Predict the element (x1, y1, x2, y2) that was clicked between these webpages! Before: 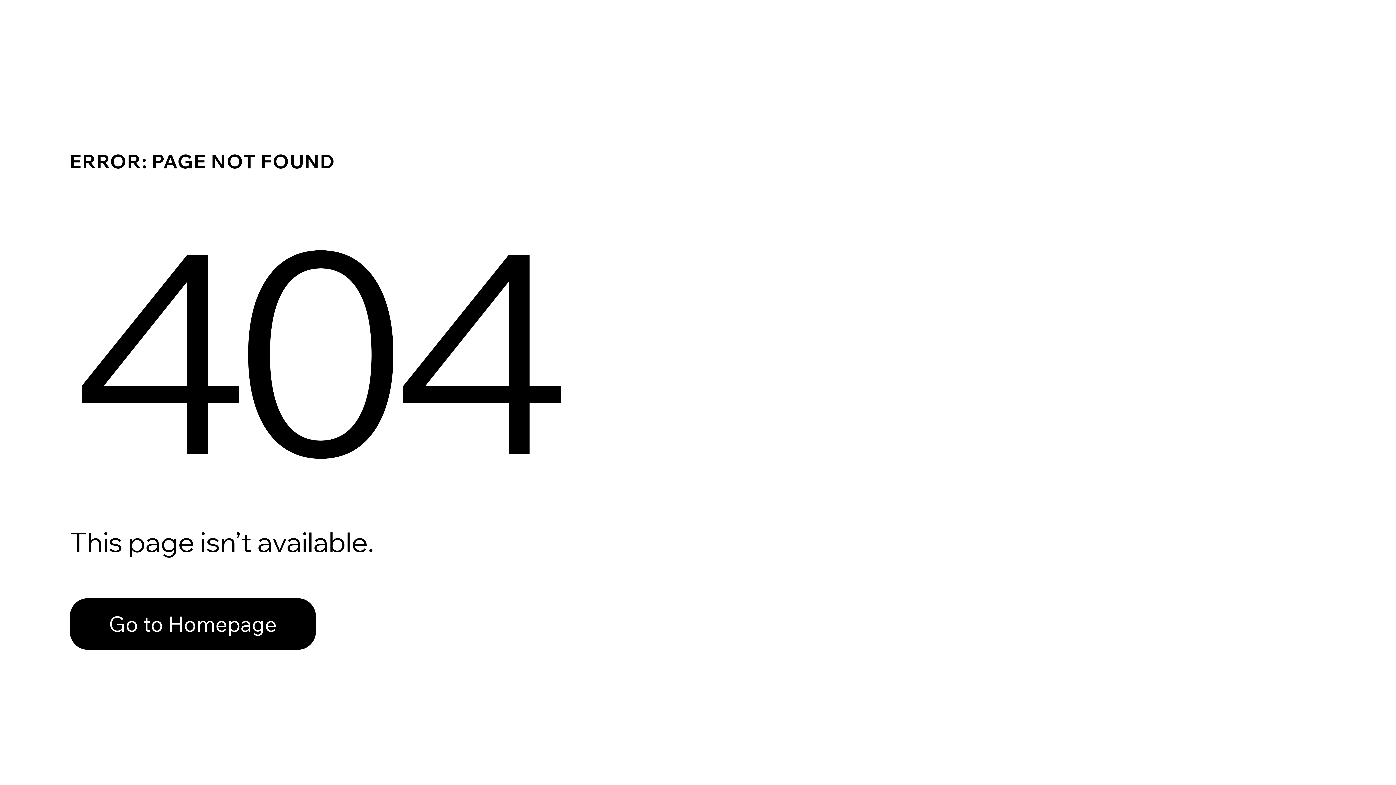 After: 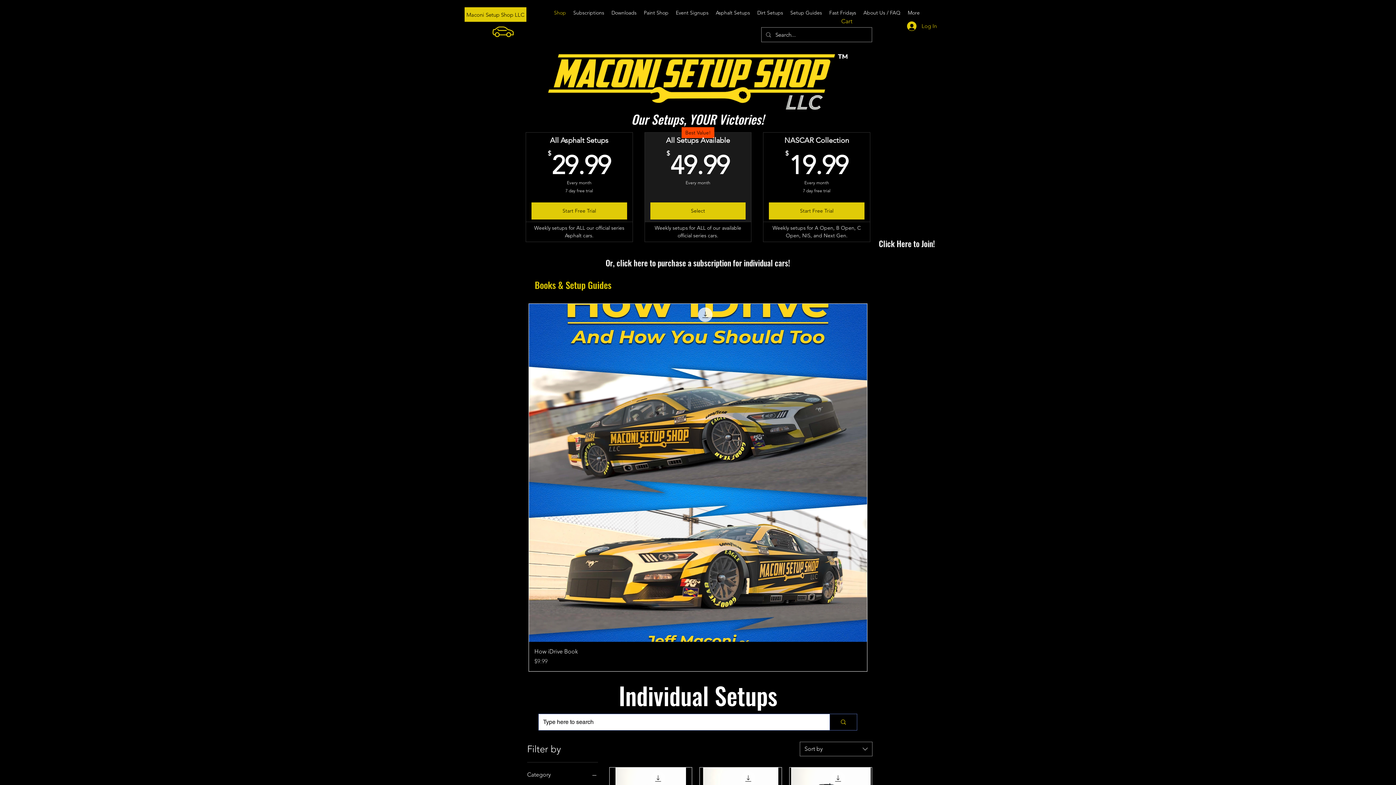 Action: bbox: (69, 582, 768, 659) label: Go to Homepage